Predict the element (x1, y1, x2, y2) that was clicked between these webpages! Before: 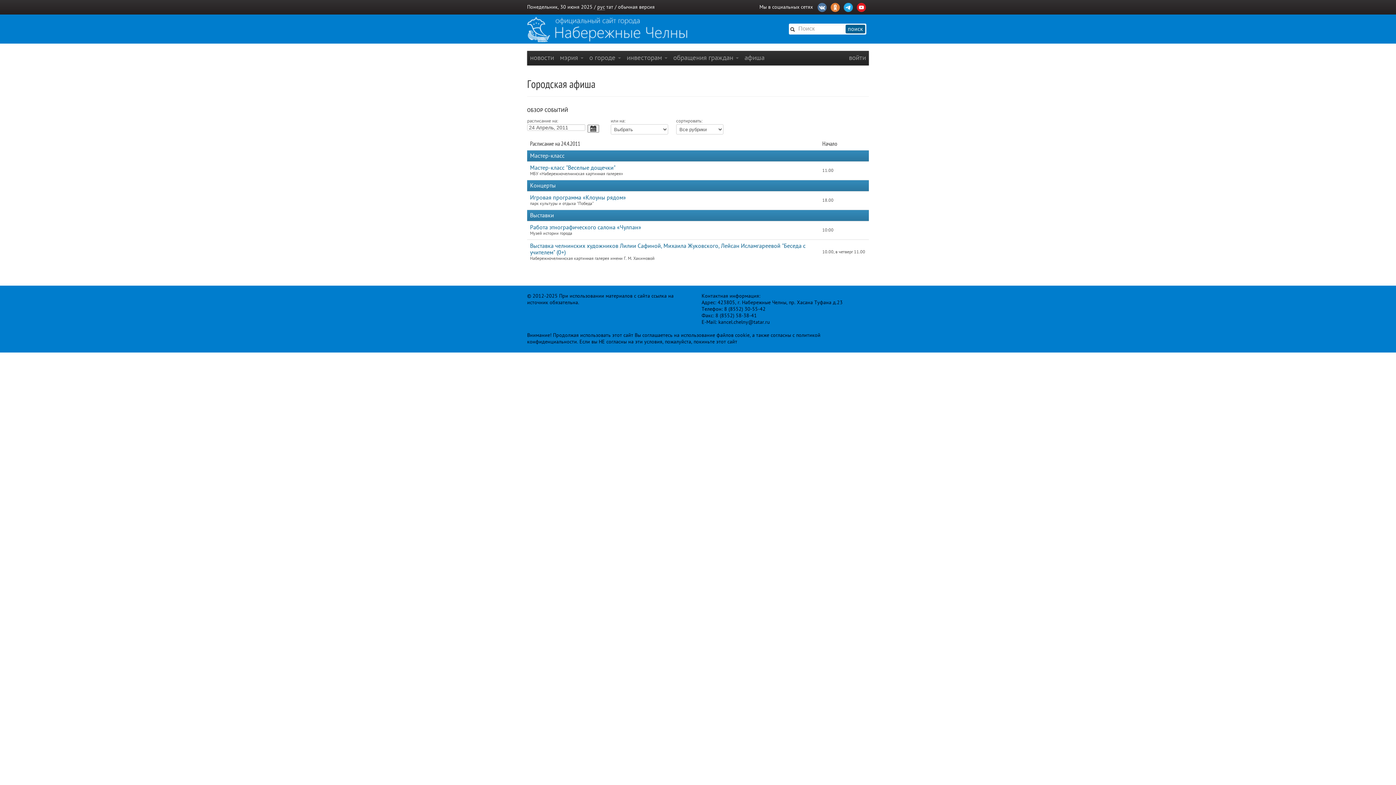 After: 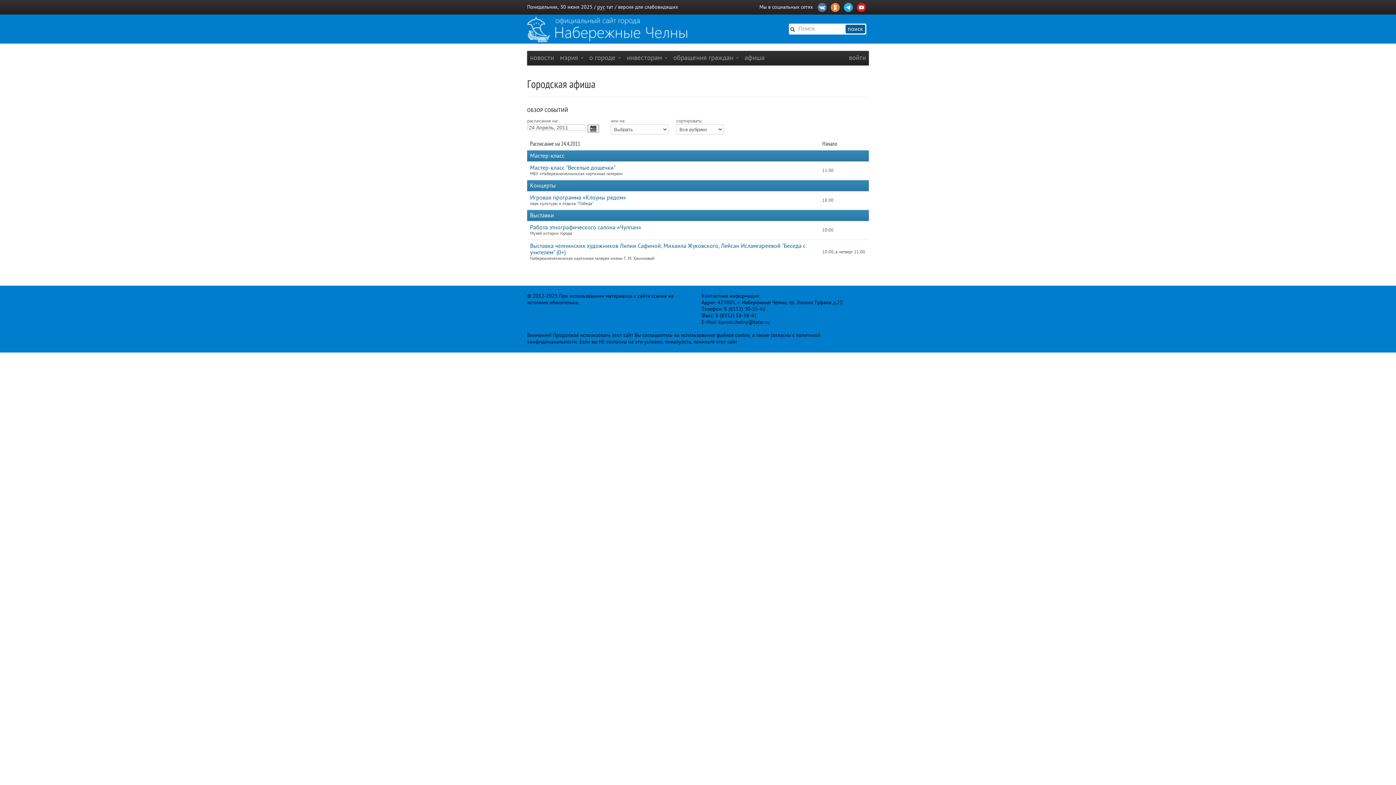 Action: label: рус bbox: (597, 4, 605, 10)